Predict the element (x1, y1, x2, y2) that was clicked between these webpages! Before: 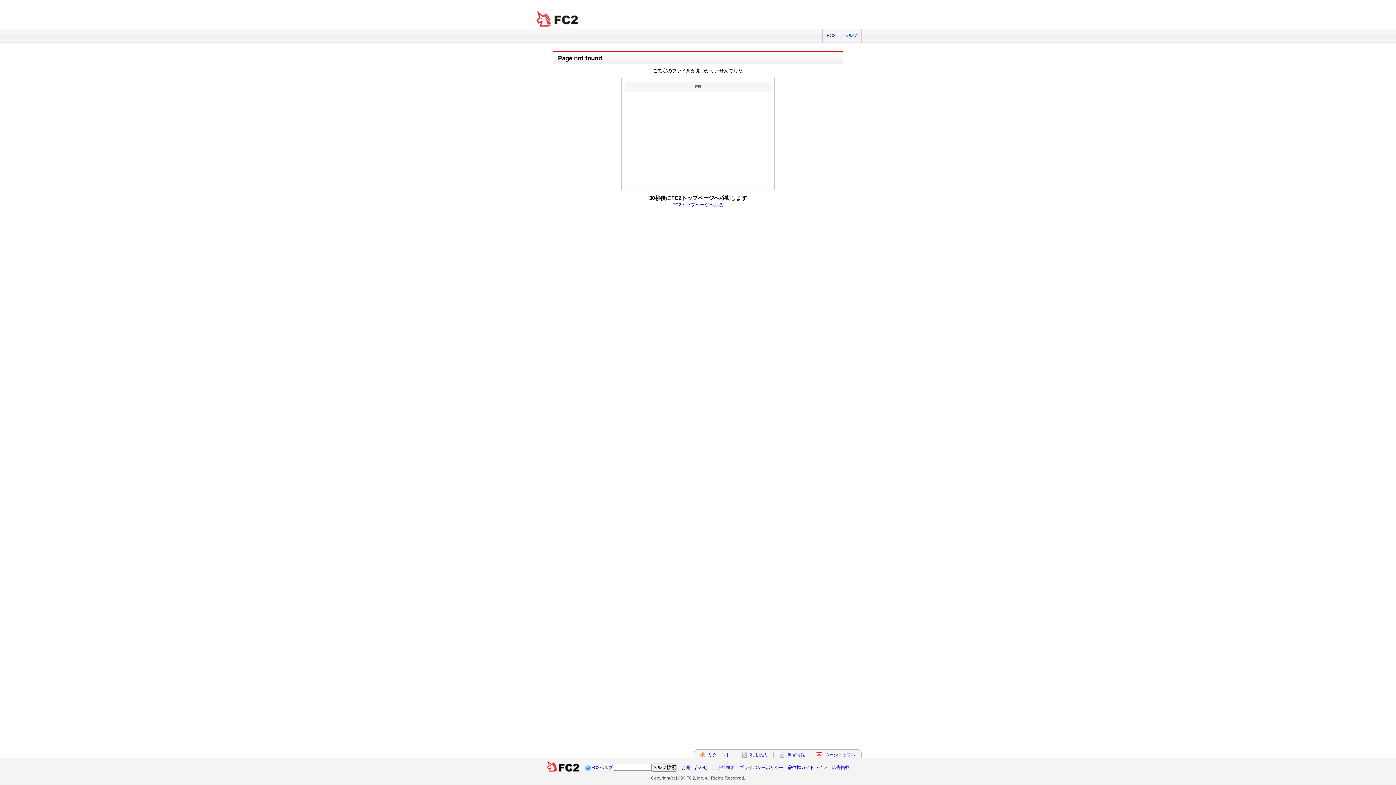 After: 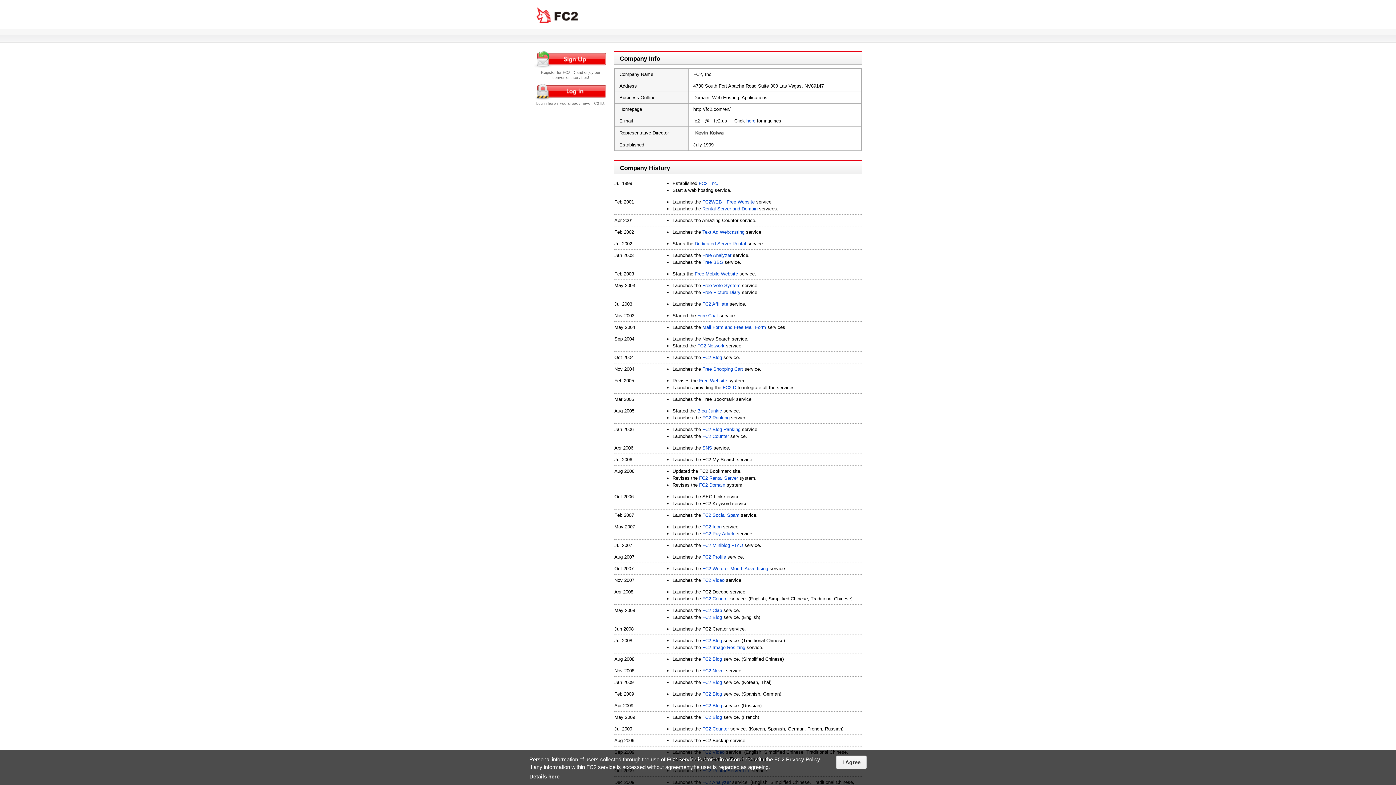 Action: bbox: (717, 765, 735, 770) label: 会社概要